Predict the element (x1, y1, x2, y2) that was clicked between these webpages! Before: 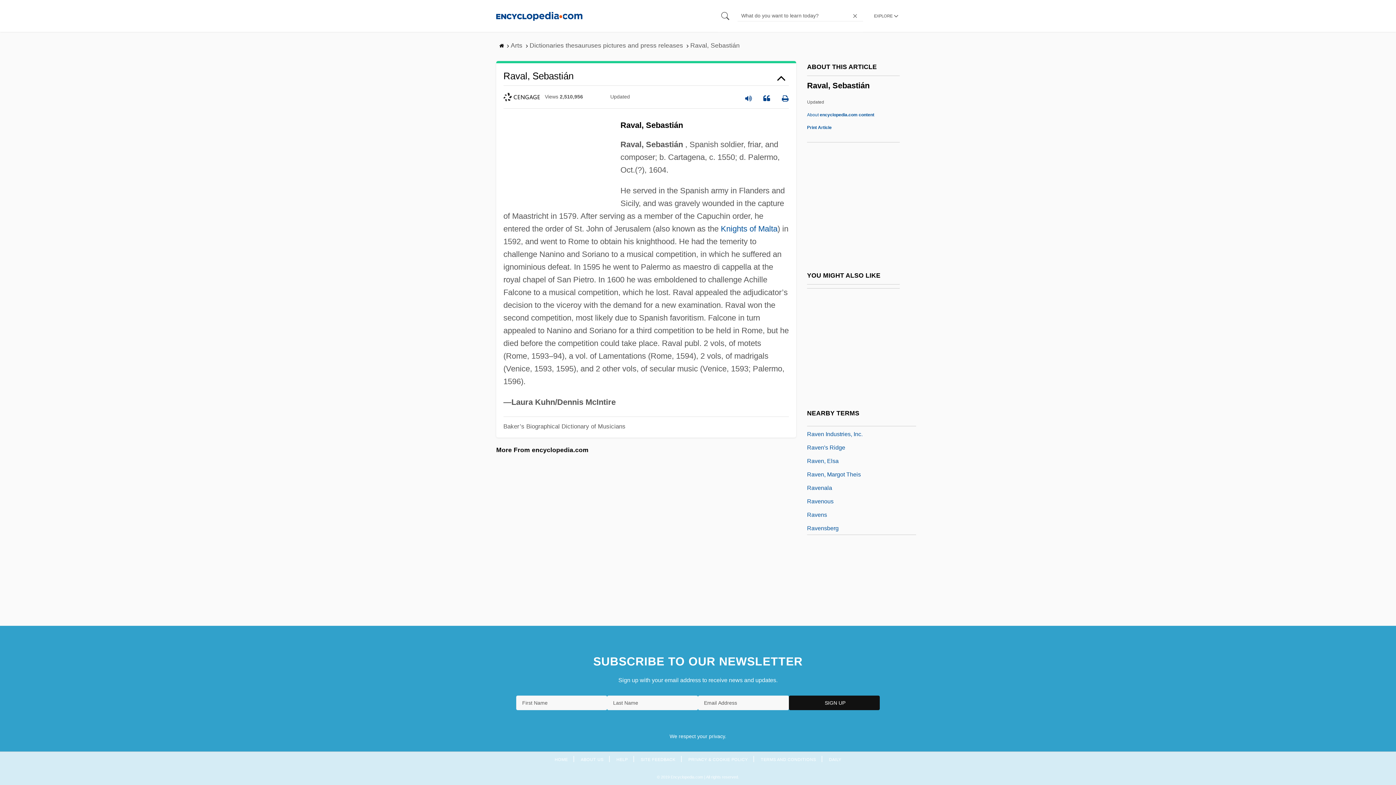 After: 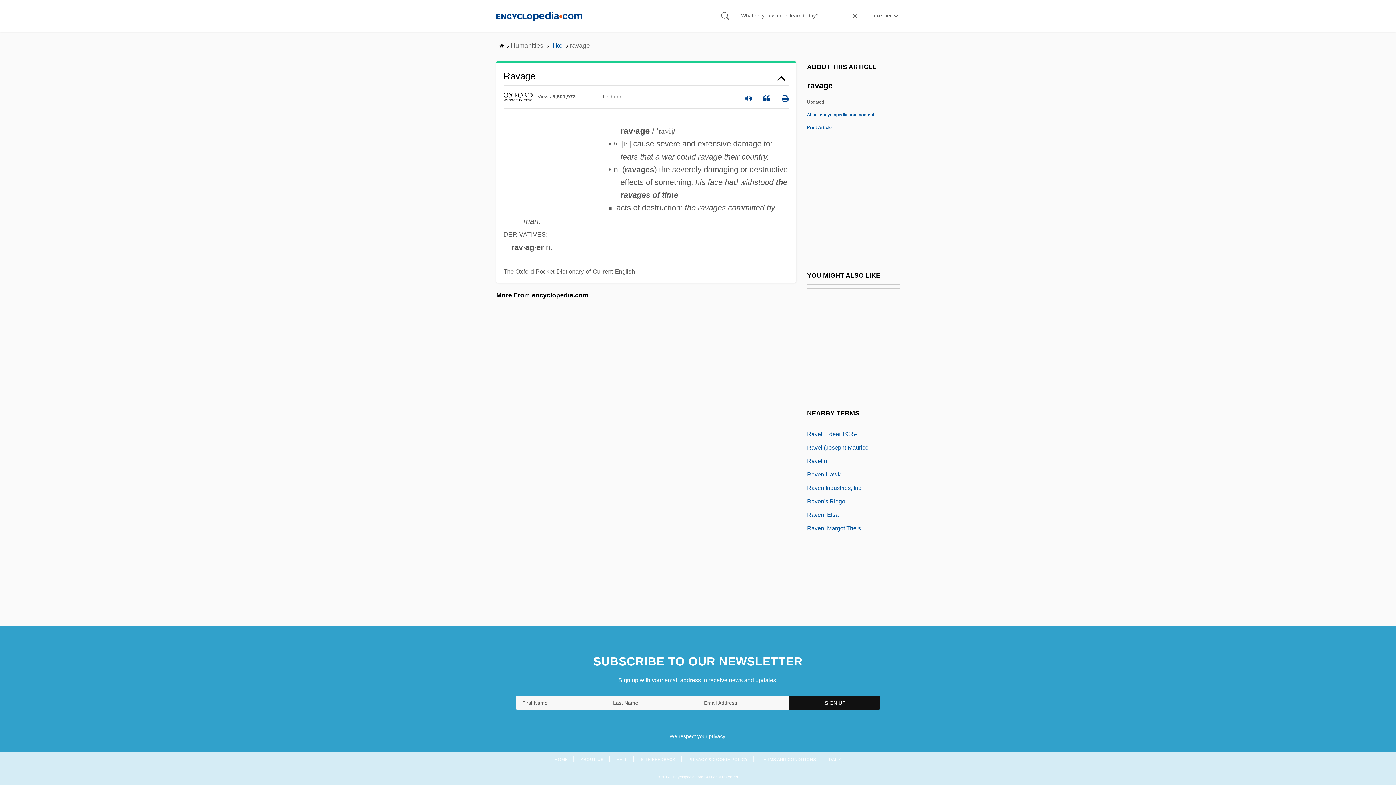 Action: bbox: (807, 482, 827, 491) label: Ravage